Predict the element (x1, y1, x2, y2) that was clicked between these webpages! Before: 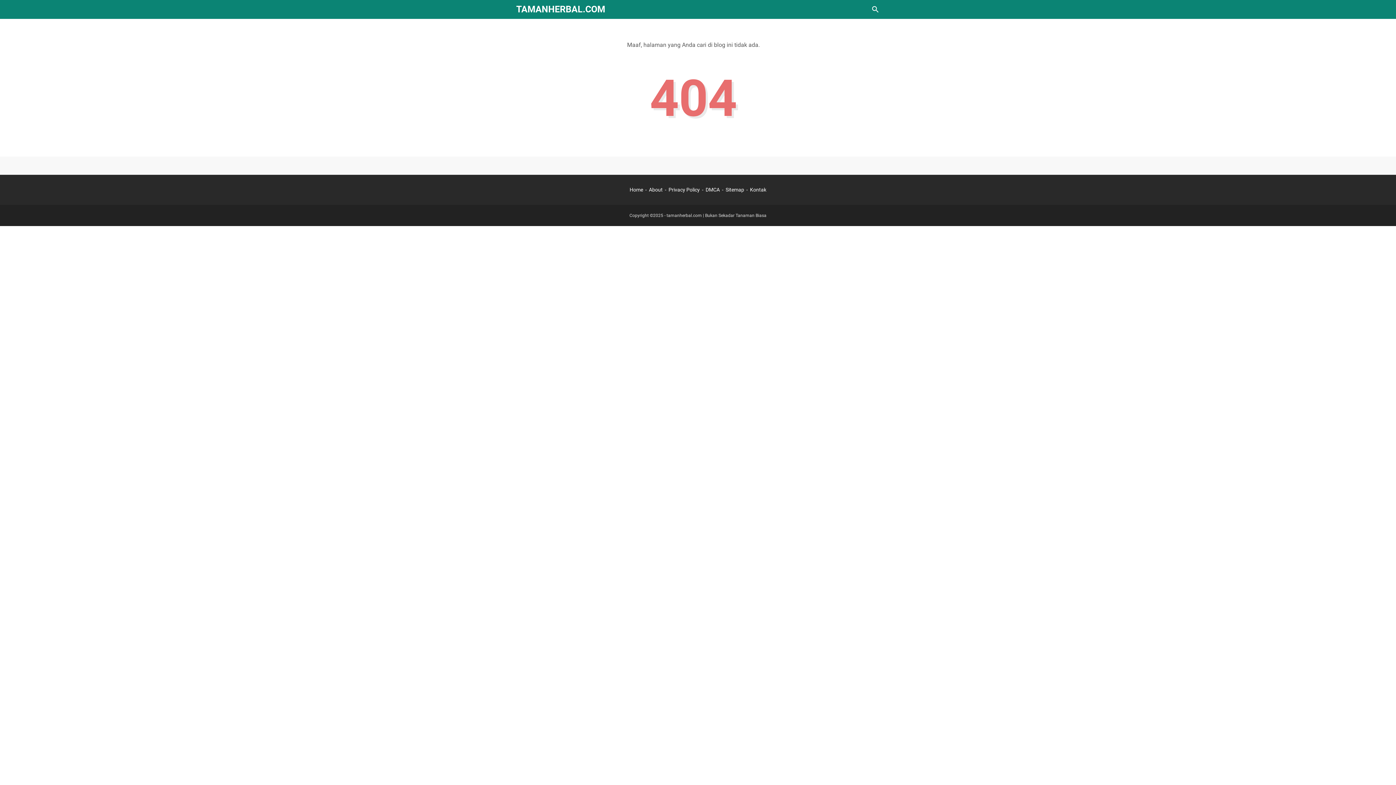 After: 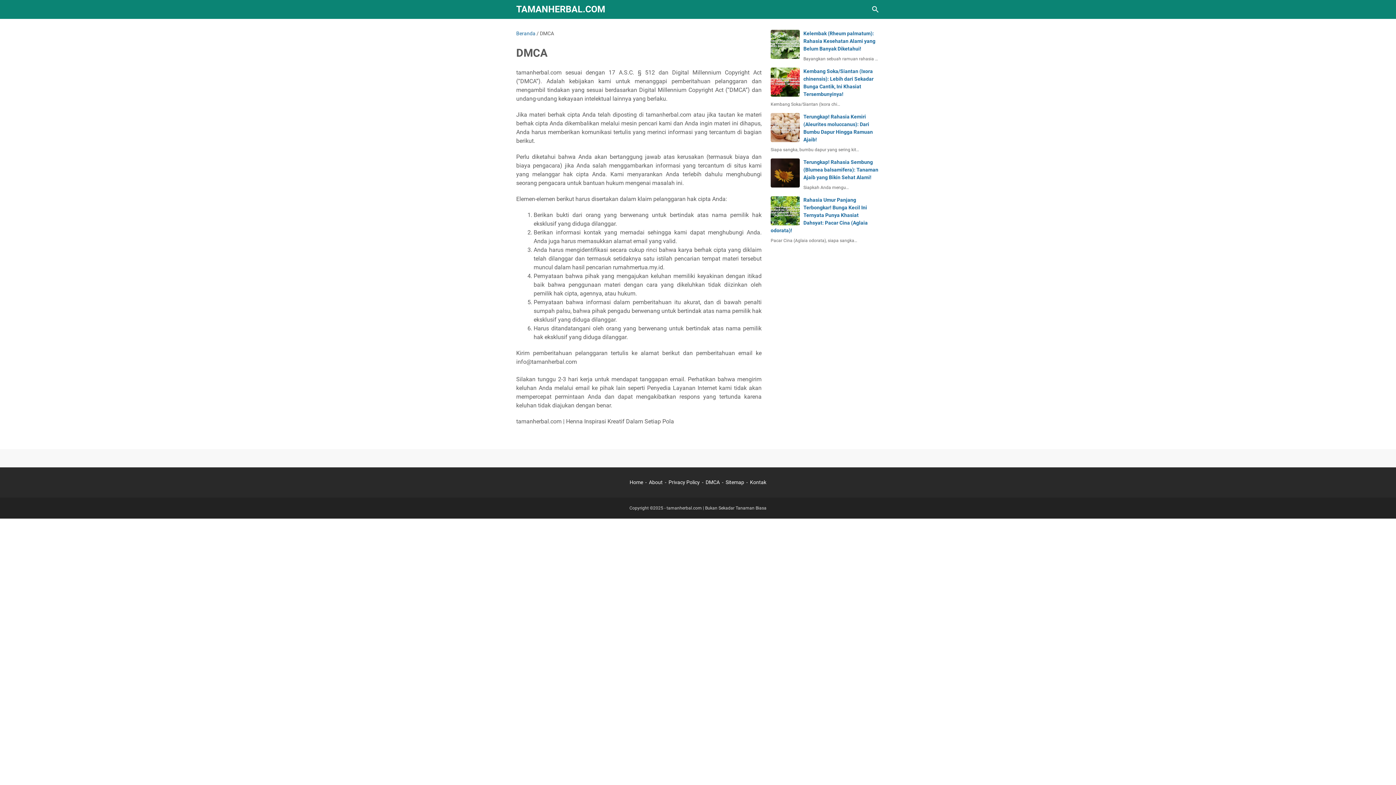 Action: bbox: (705, 186, 720, 192) label: DMCA